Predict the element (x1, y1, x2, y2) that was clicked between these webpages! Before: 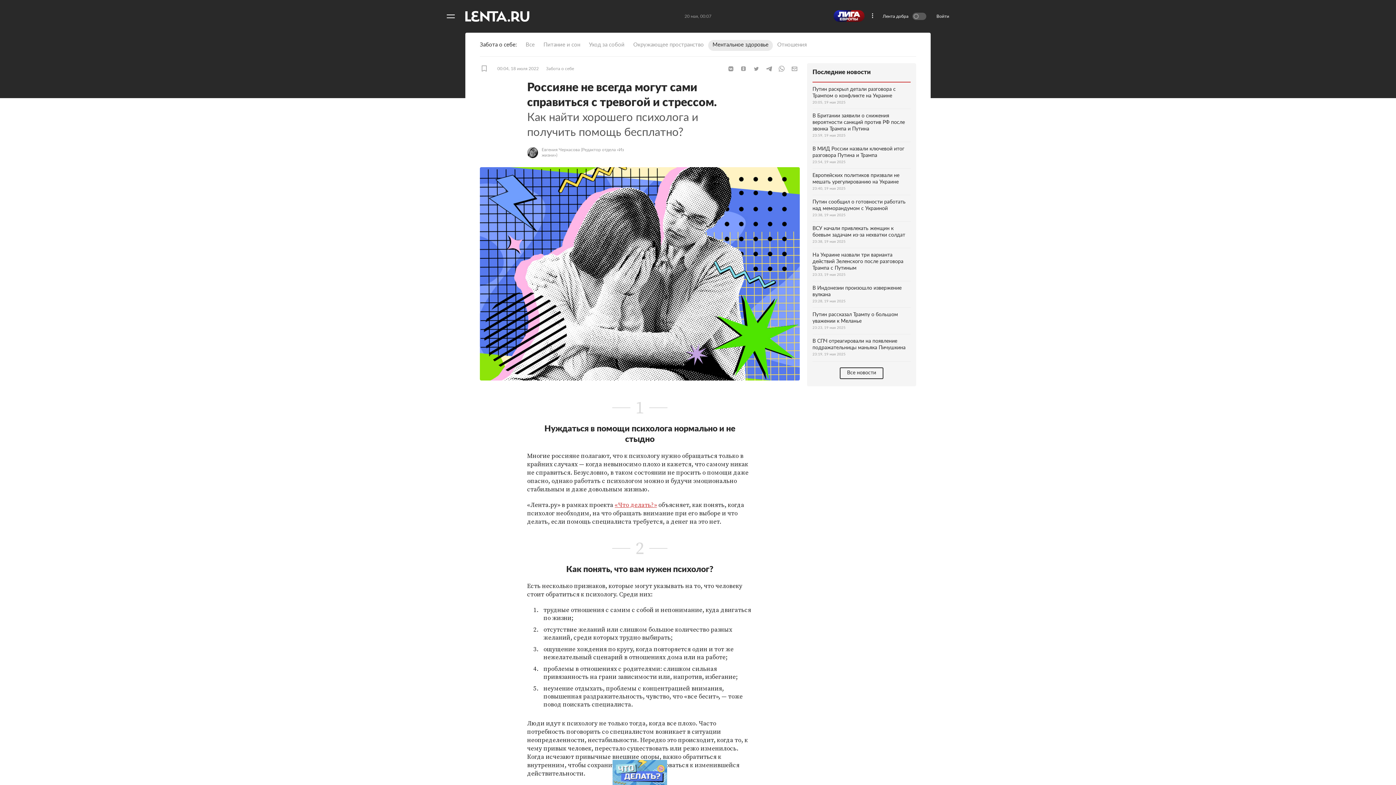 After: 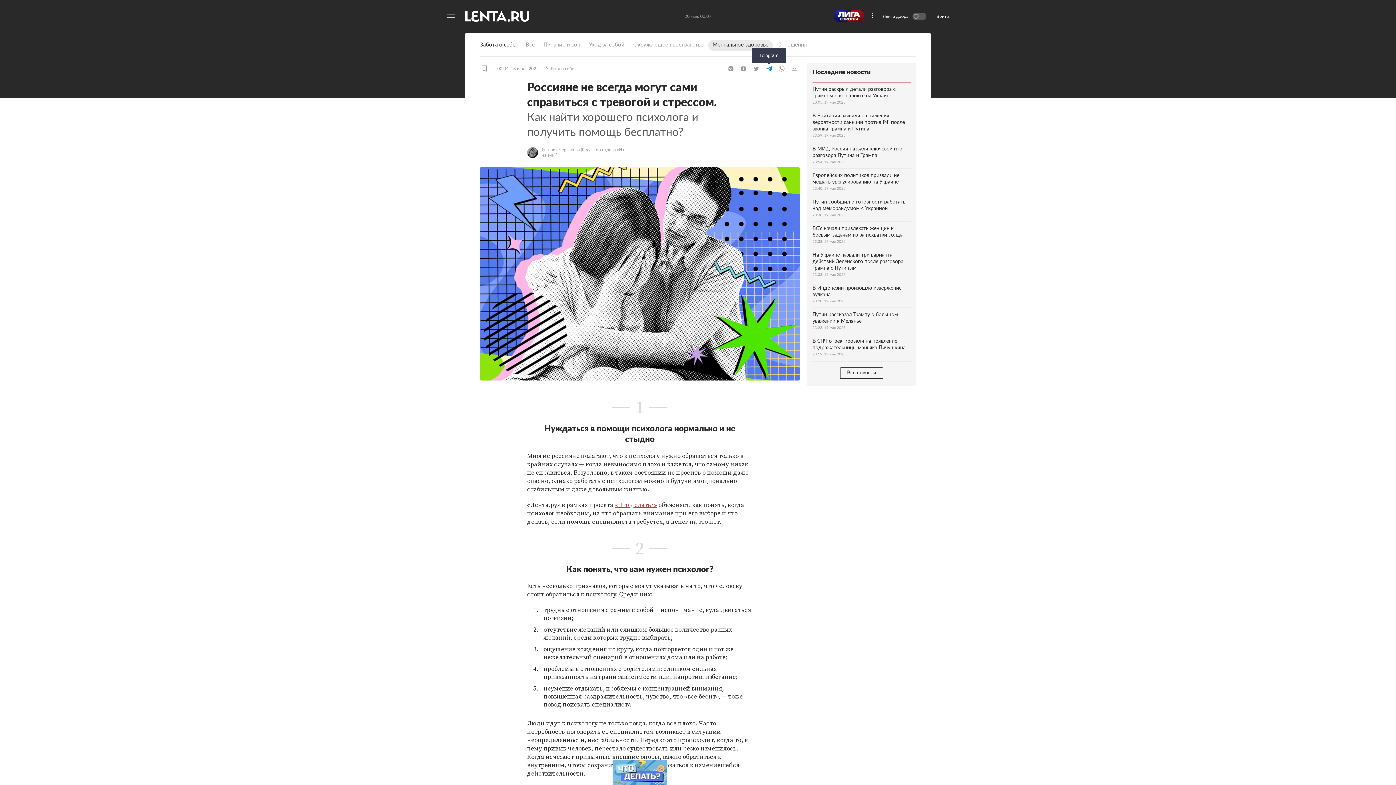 Action: label: Telegram bbox: (763, 65, 774, 72)